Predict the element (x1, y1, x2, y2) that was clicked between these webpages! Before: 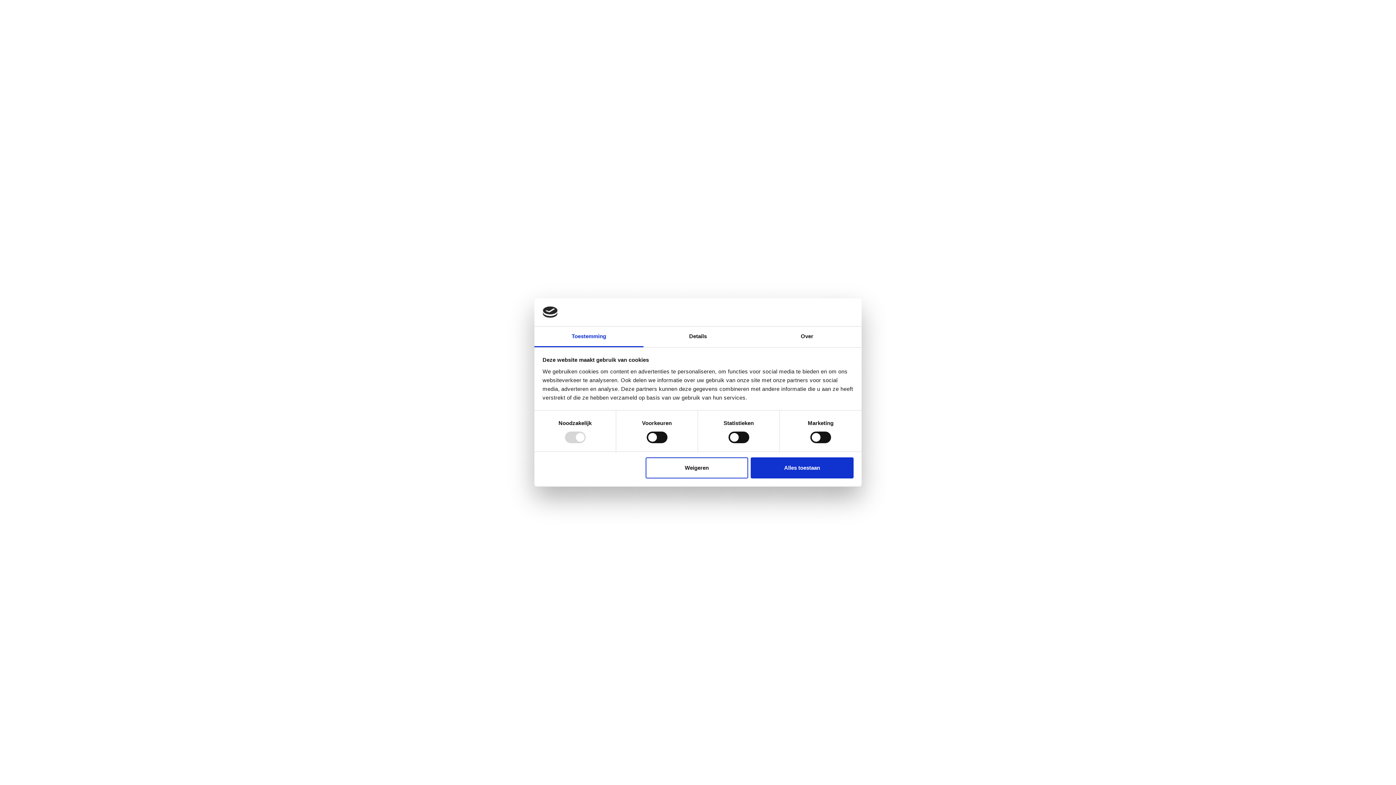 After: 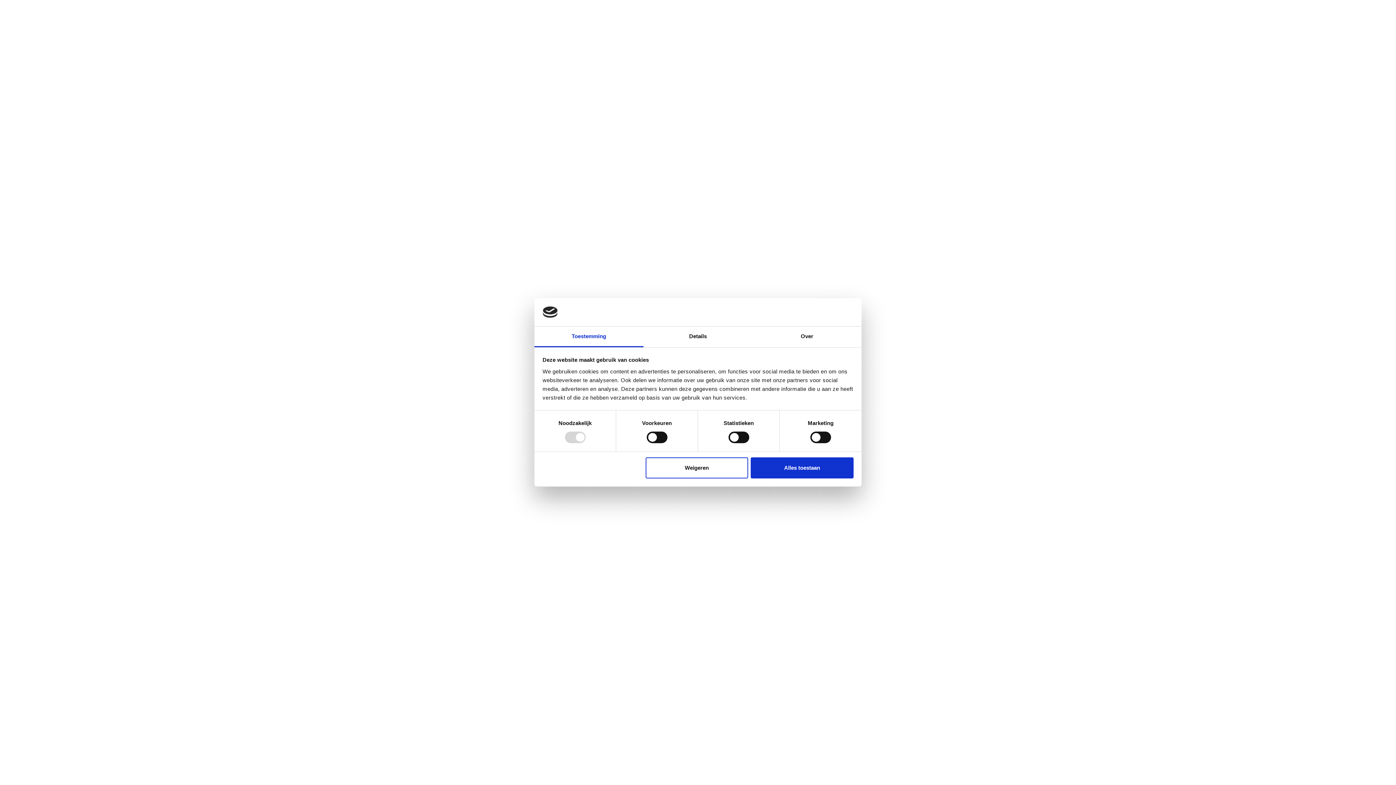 Action: label: Toestemming bbox: (534, 326, 643, 347)